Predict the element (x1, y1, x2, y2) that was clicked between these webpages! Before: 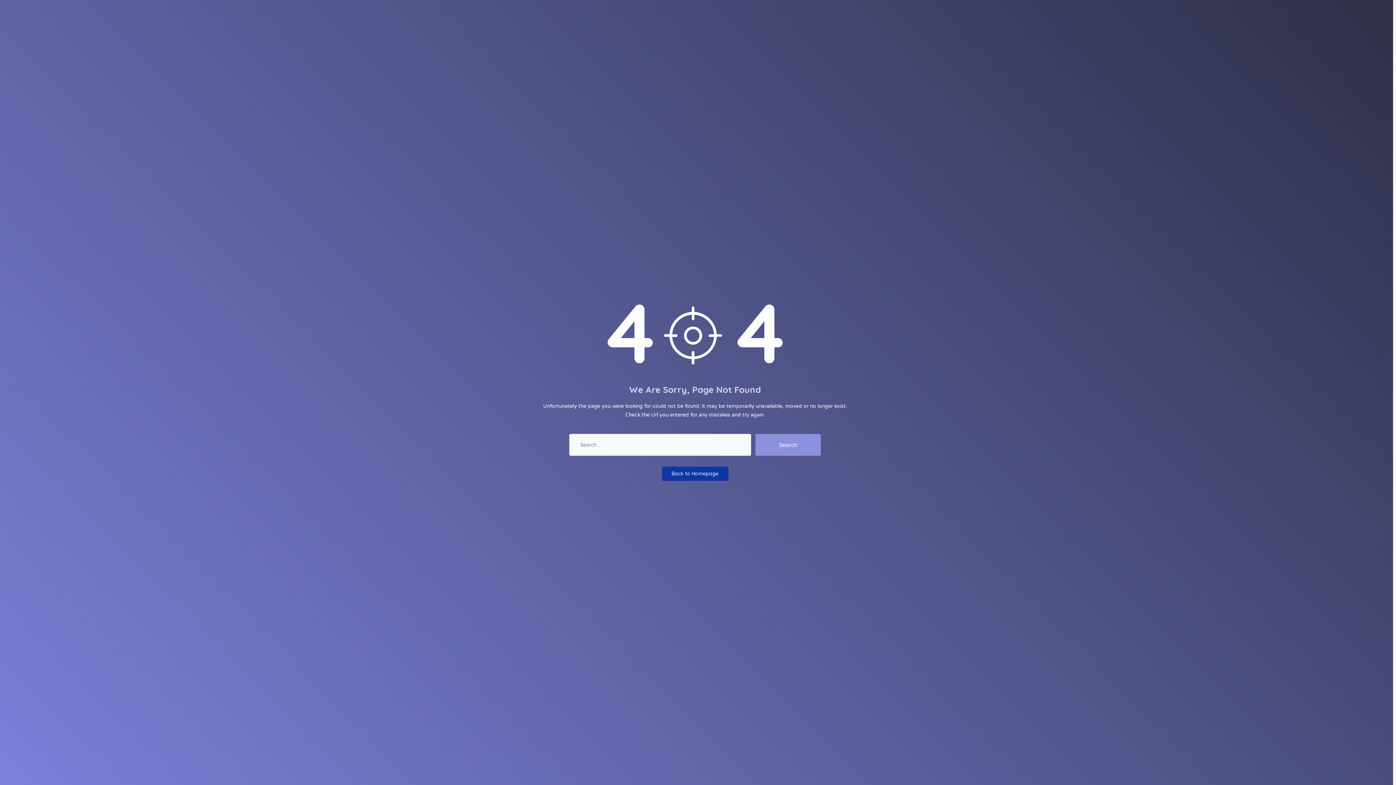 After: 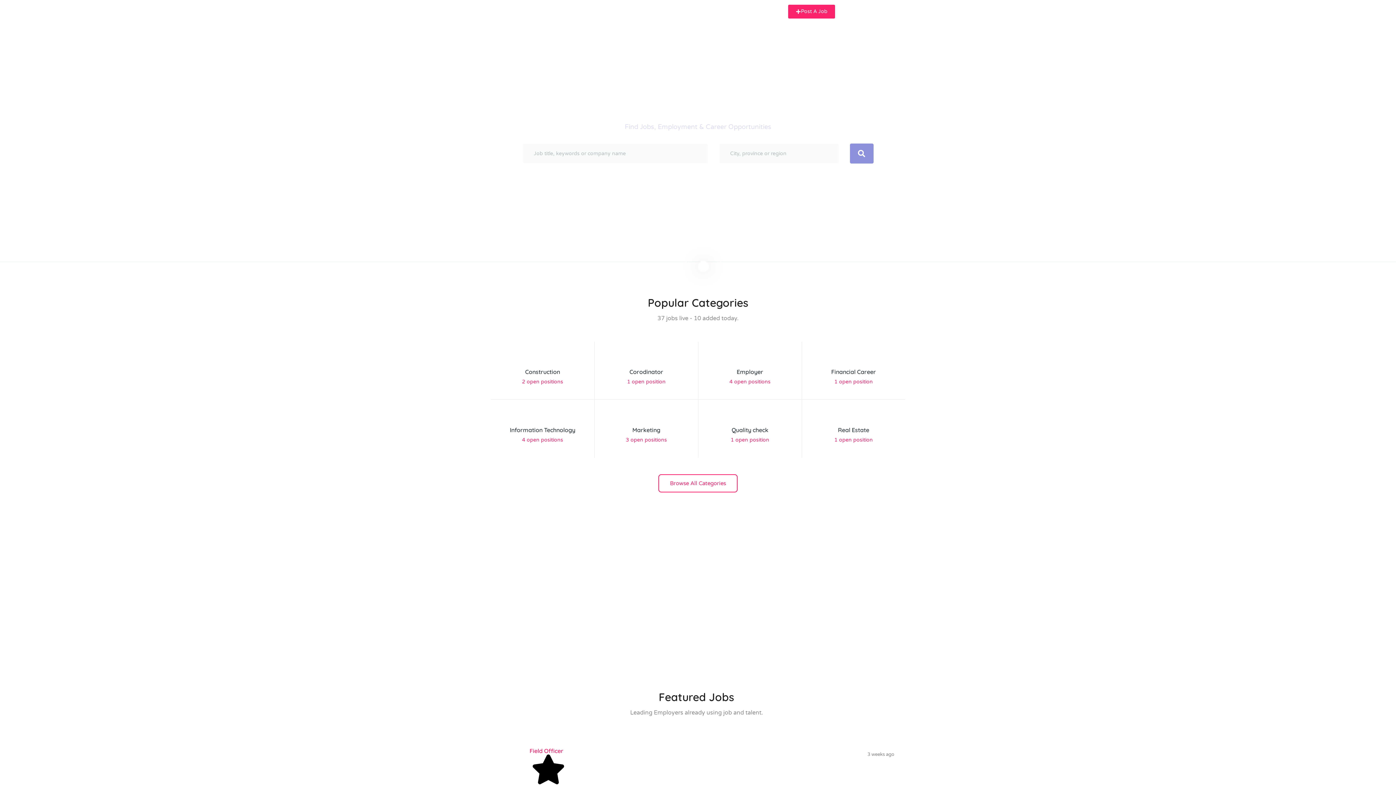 Action: bbox: (662, 466, 728, 480) label: Back to Homepage